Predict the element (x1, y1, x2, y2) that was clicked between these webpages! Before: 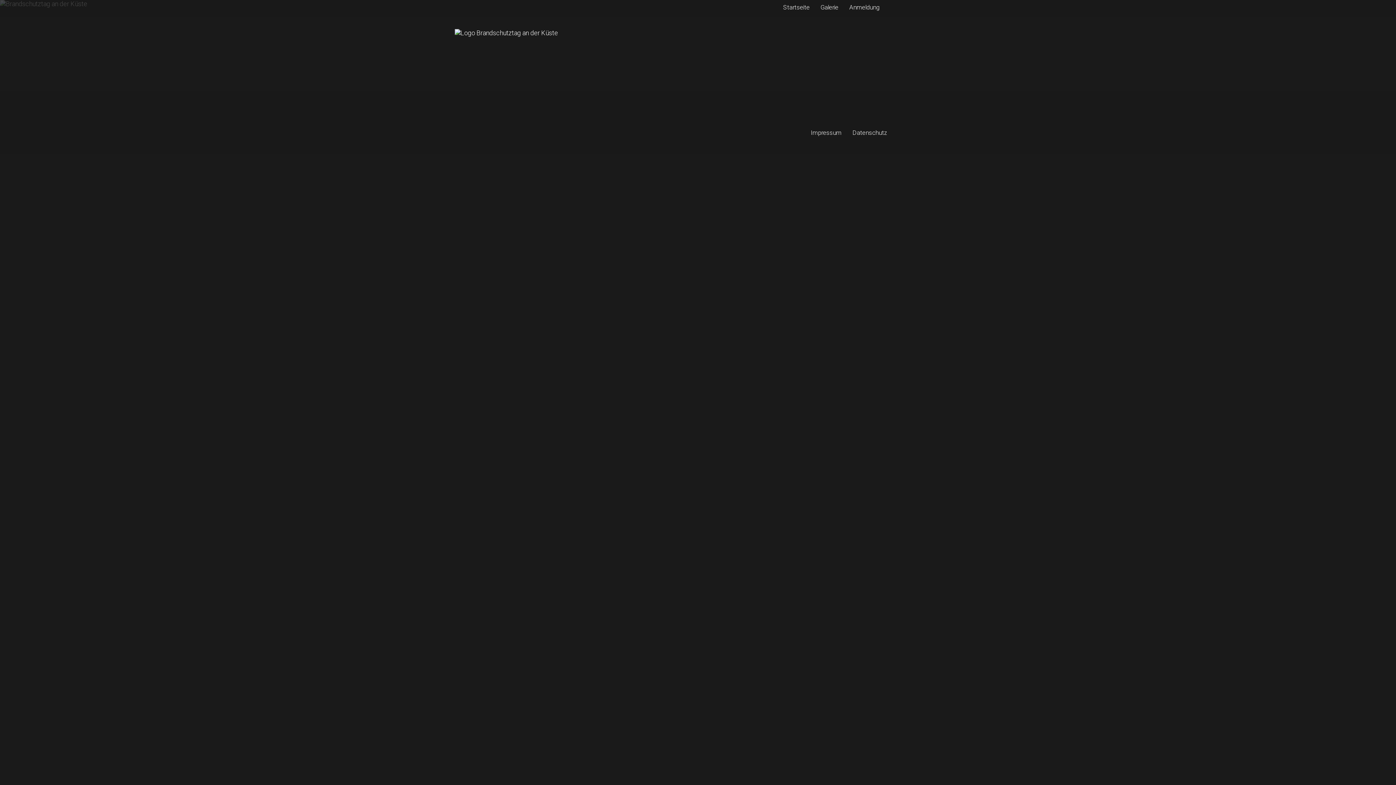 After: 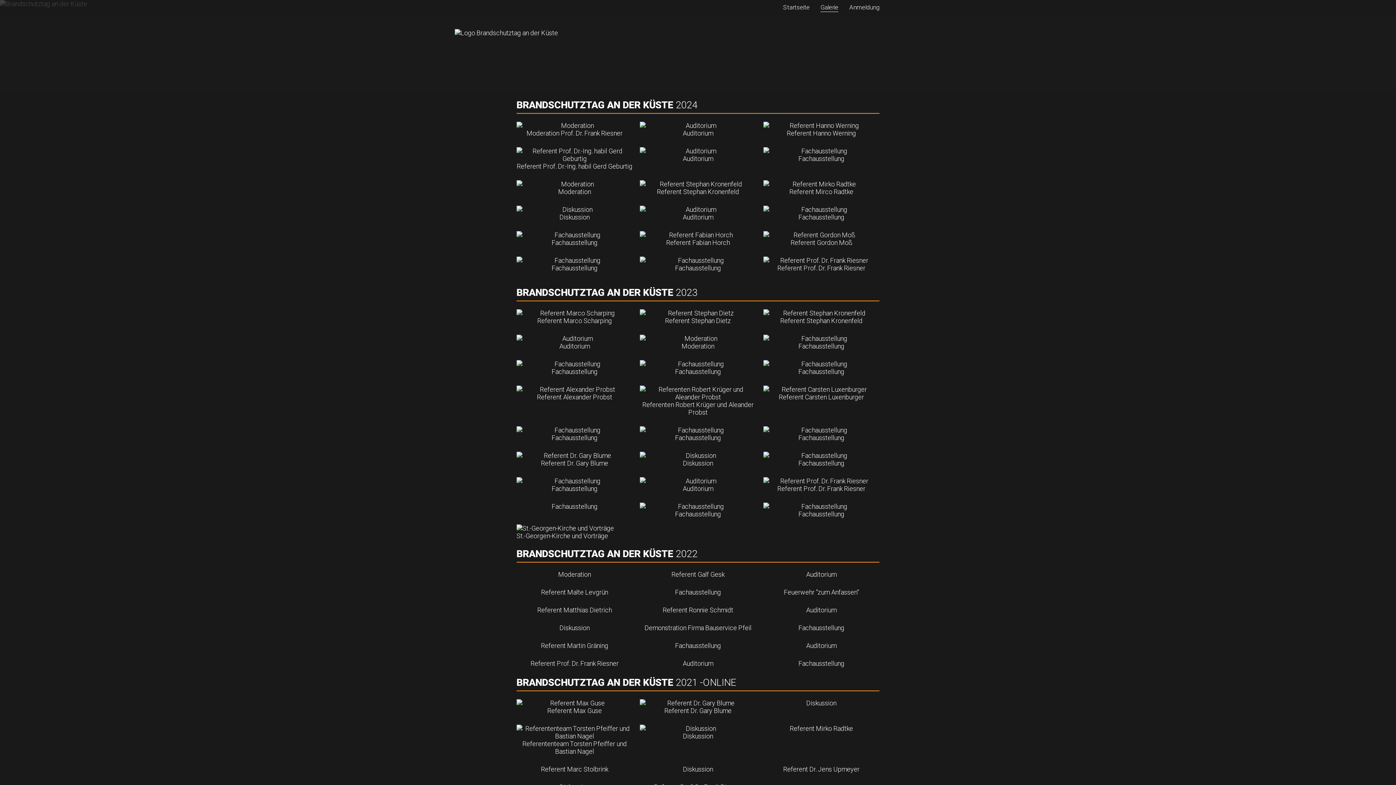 Action: label: Galerie bbox: (820, 3, 838, 11)